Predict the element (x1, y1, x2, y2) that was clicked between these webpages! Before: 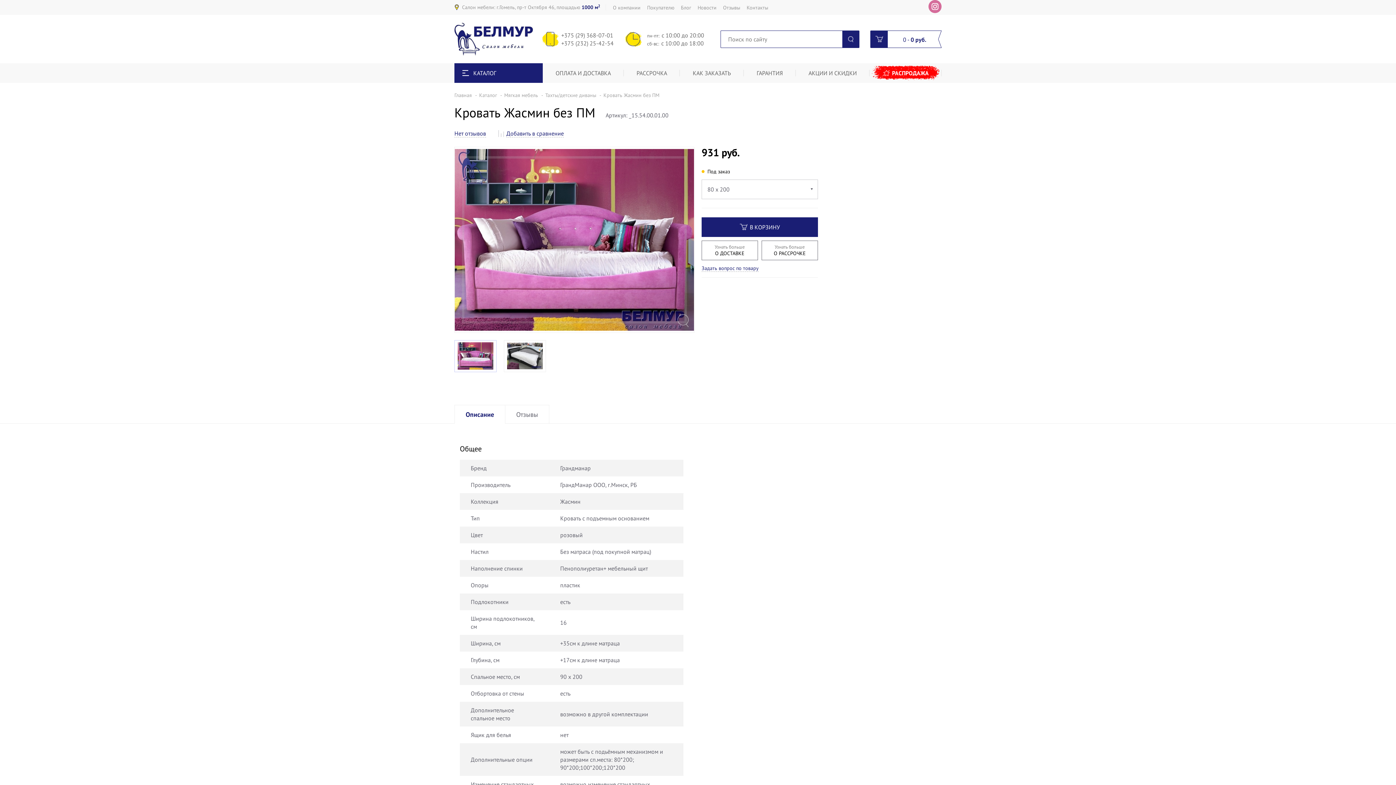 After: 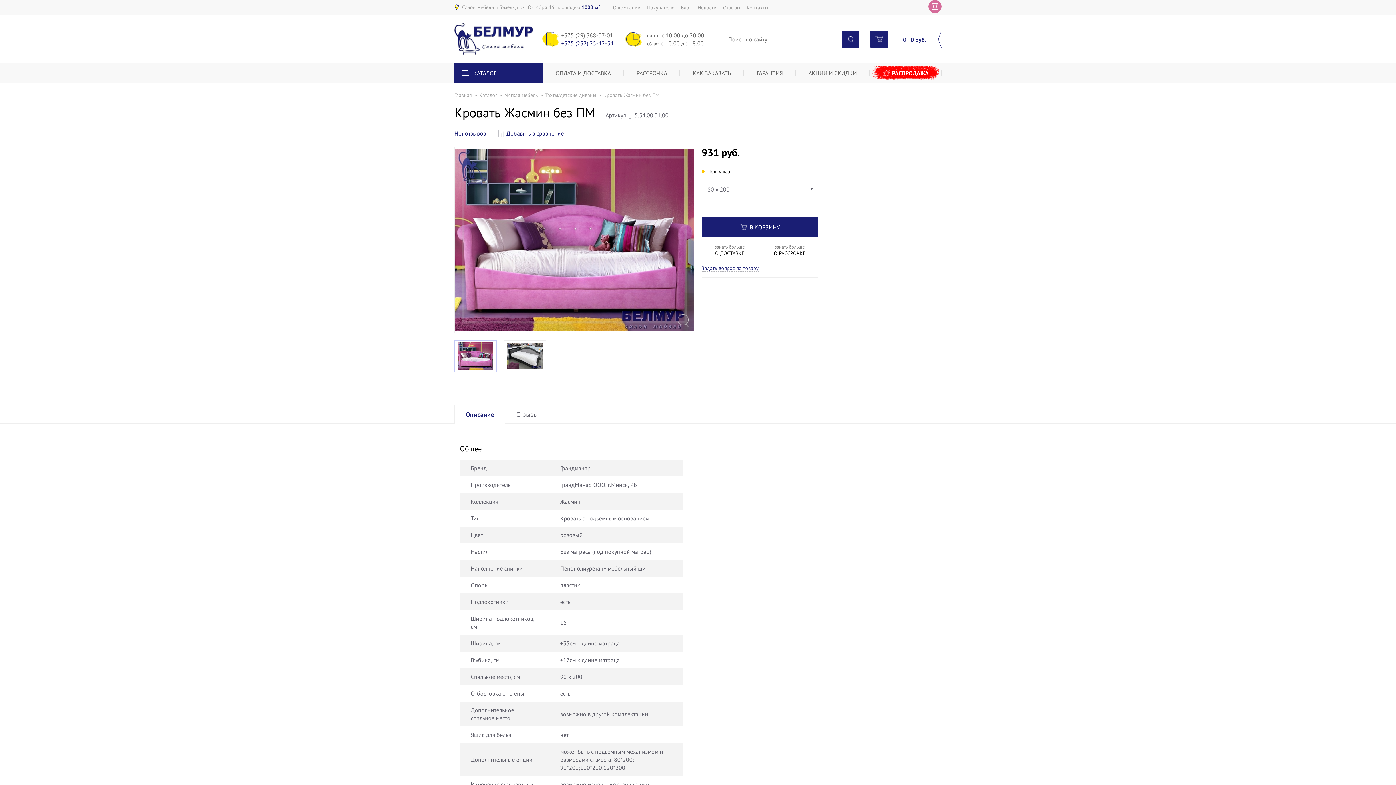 Action: label: +375 (232) 25-42-54 bbox: (561, 39, 613, 46)